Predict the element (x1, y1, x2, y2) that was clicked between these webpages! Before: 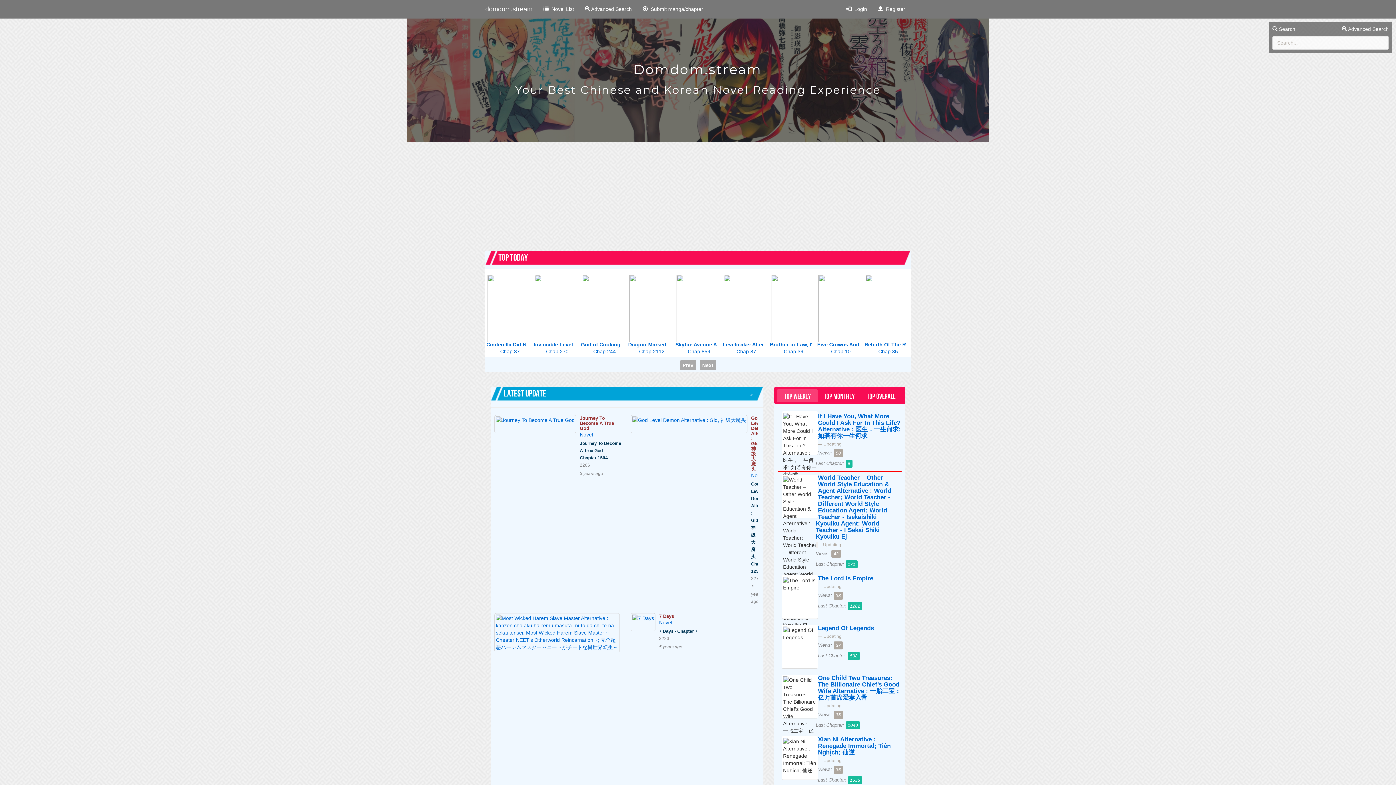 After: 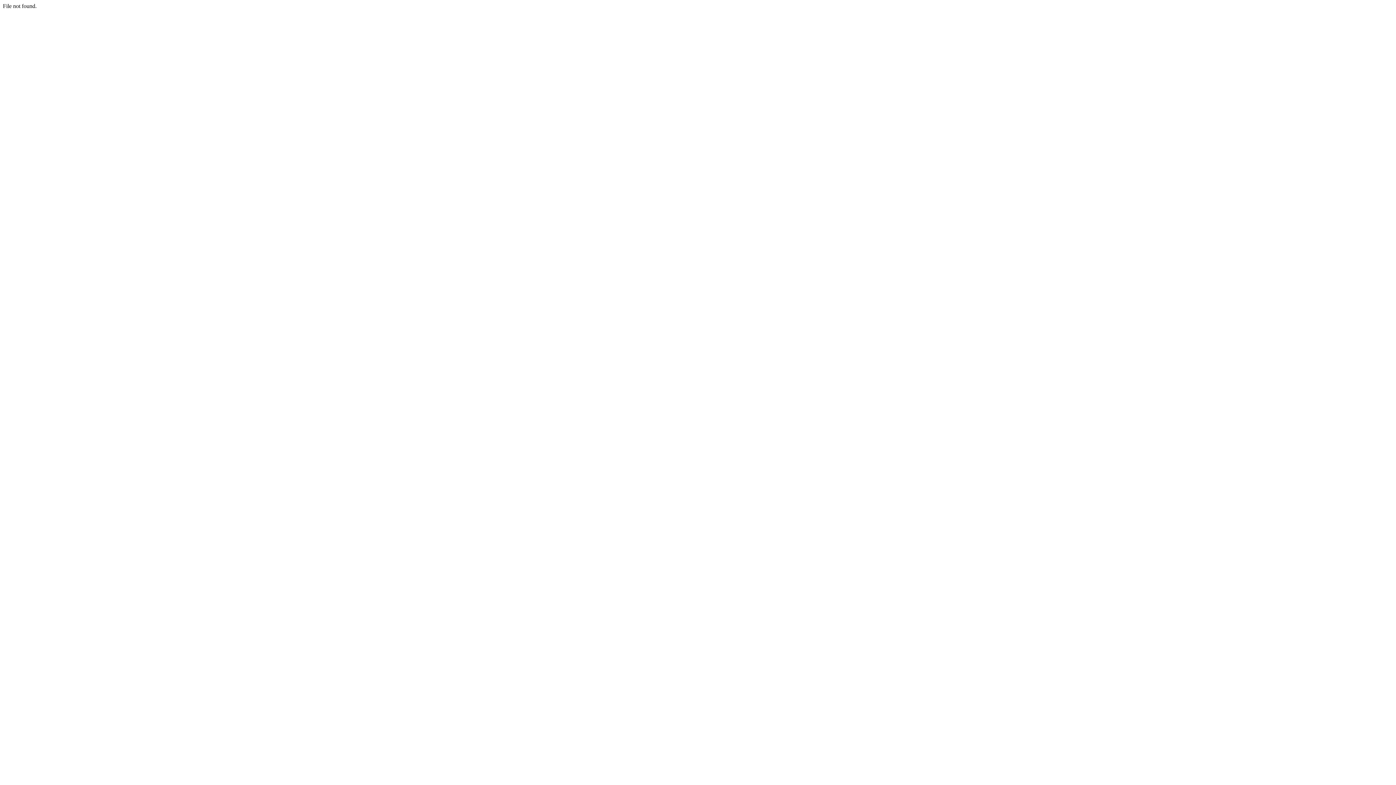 Action: label: 598 bbox: (848, 652, 860, 660)